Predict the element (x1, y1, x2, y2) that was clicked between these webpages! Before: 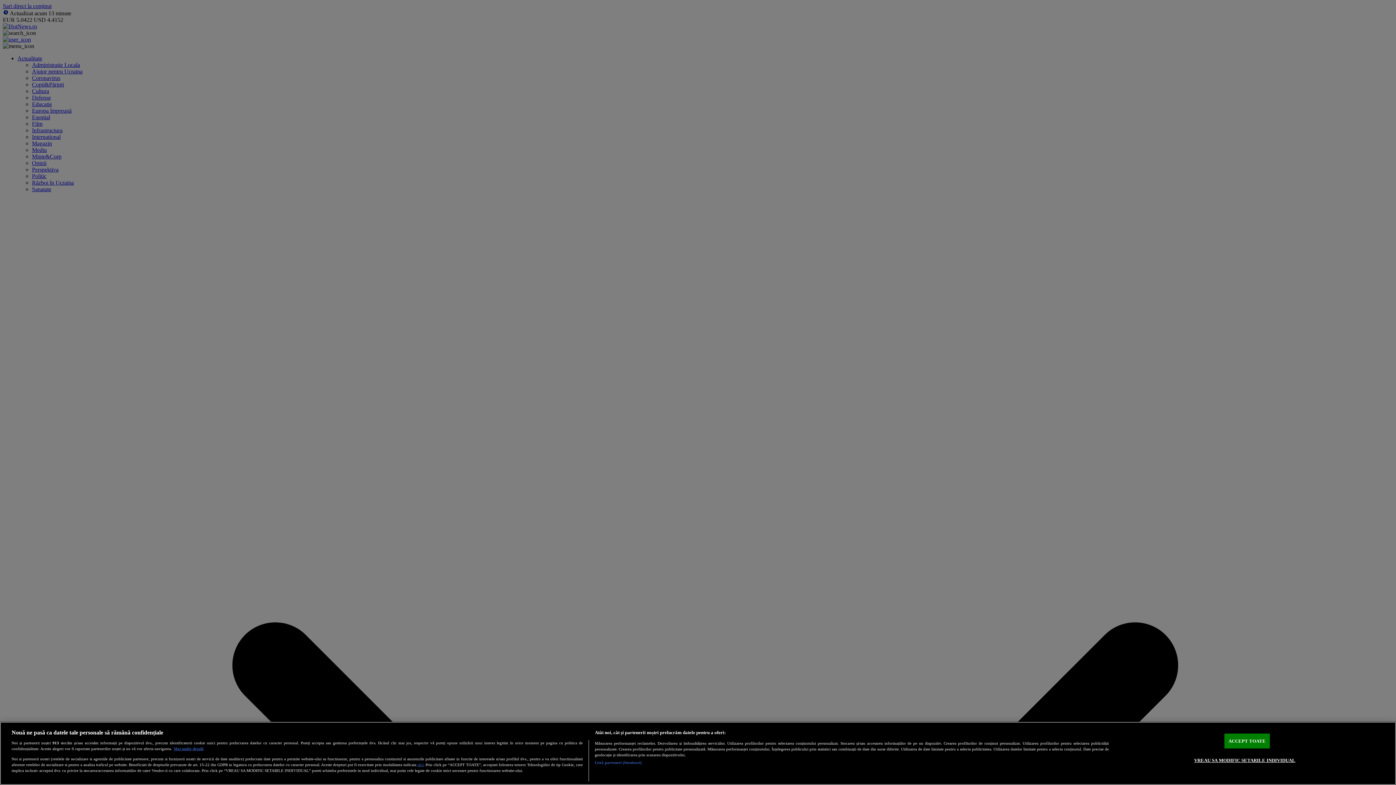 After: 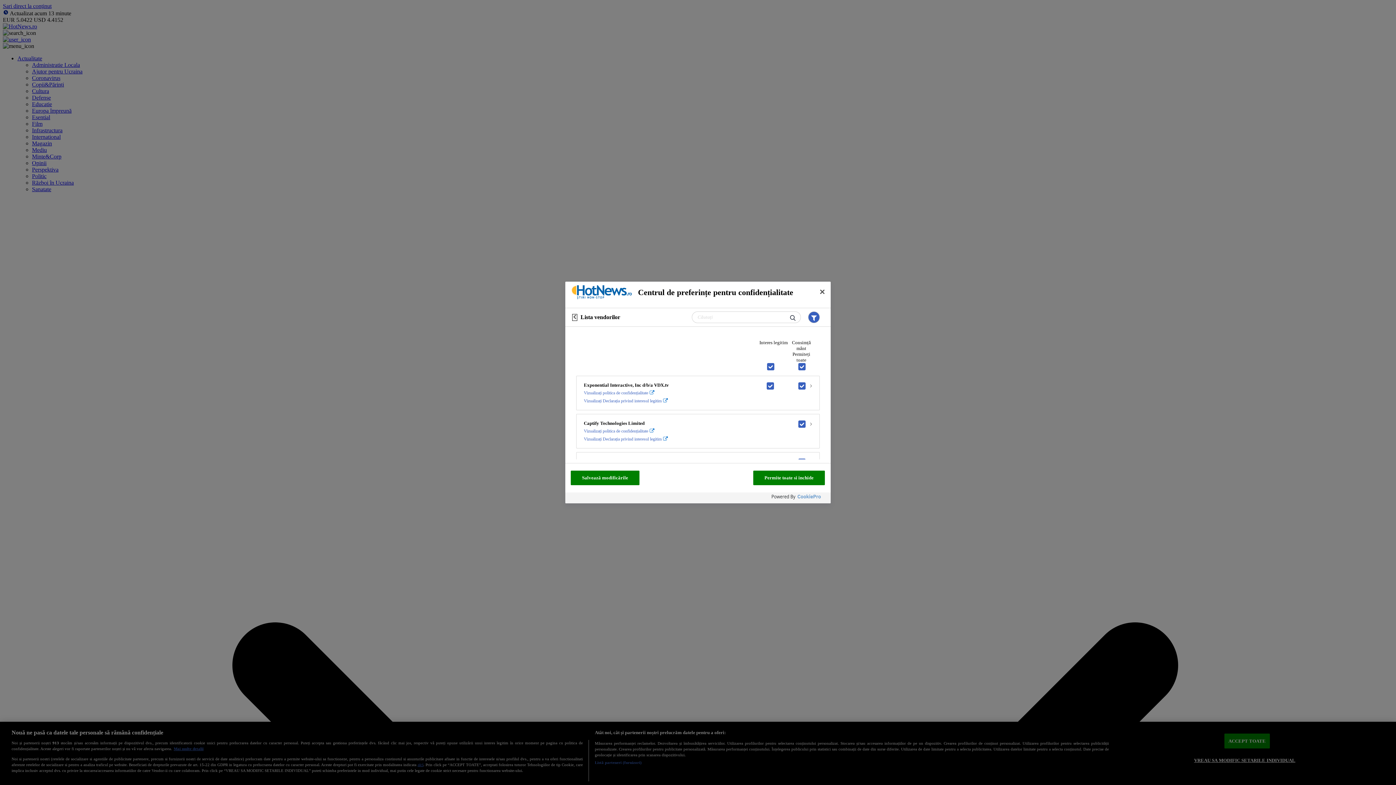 Action: label: Listă parteneri (furnizori) bbox: (594, 760, 641, 765)